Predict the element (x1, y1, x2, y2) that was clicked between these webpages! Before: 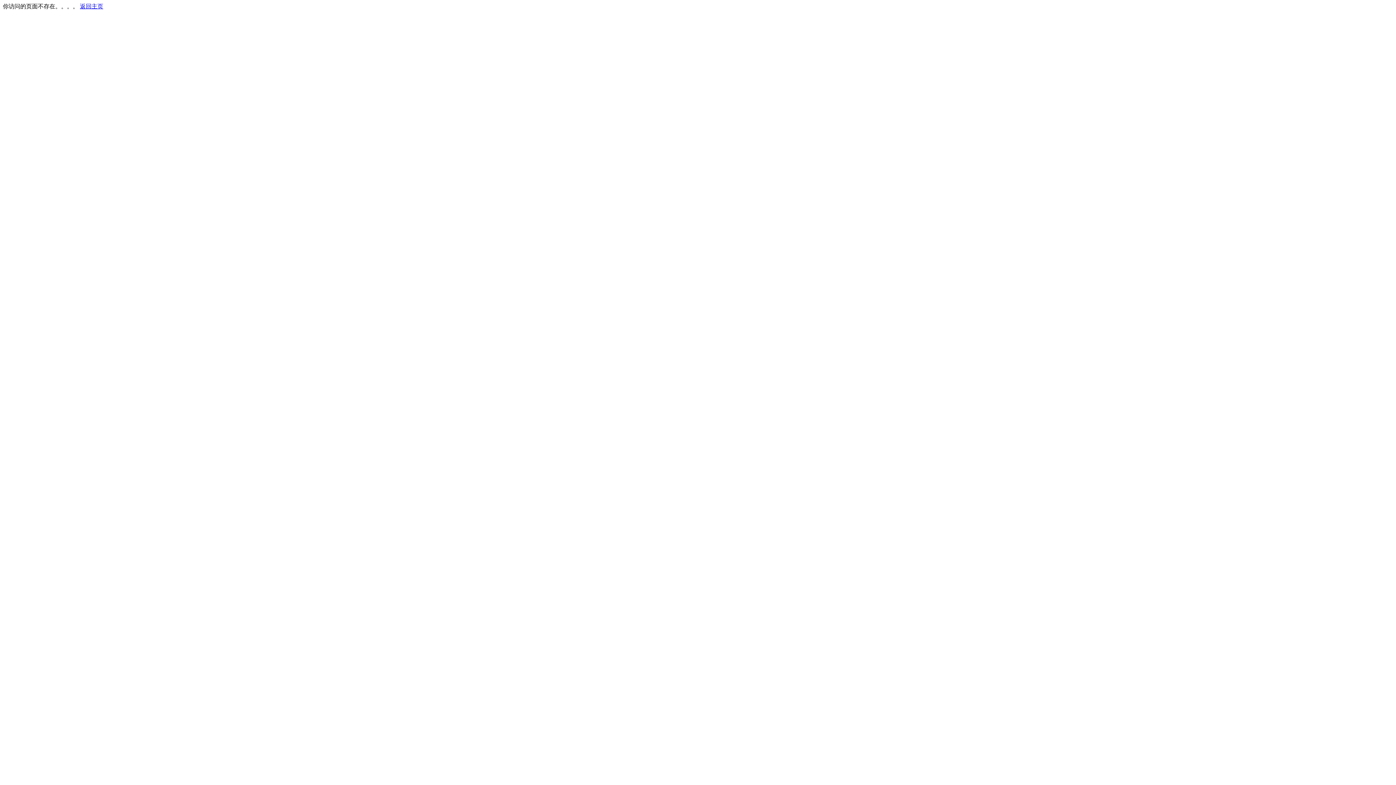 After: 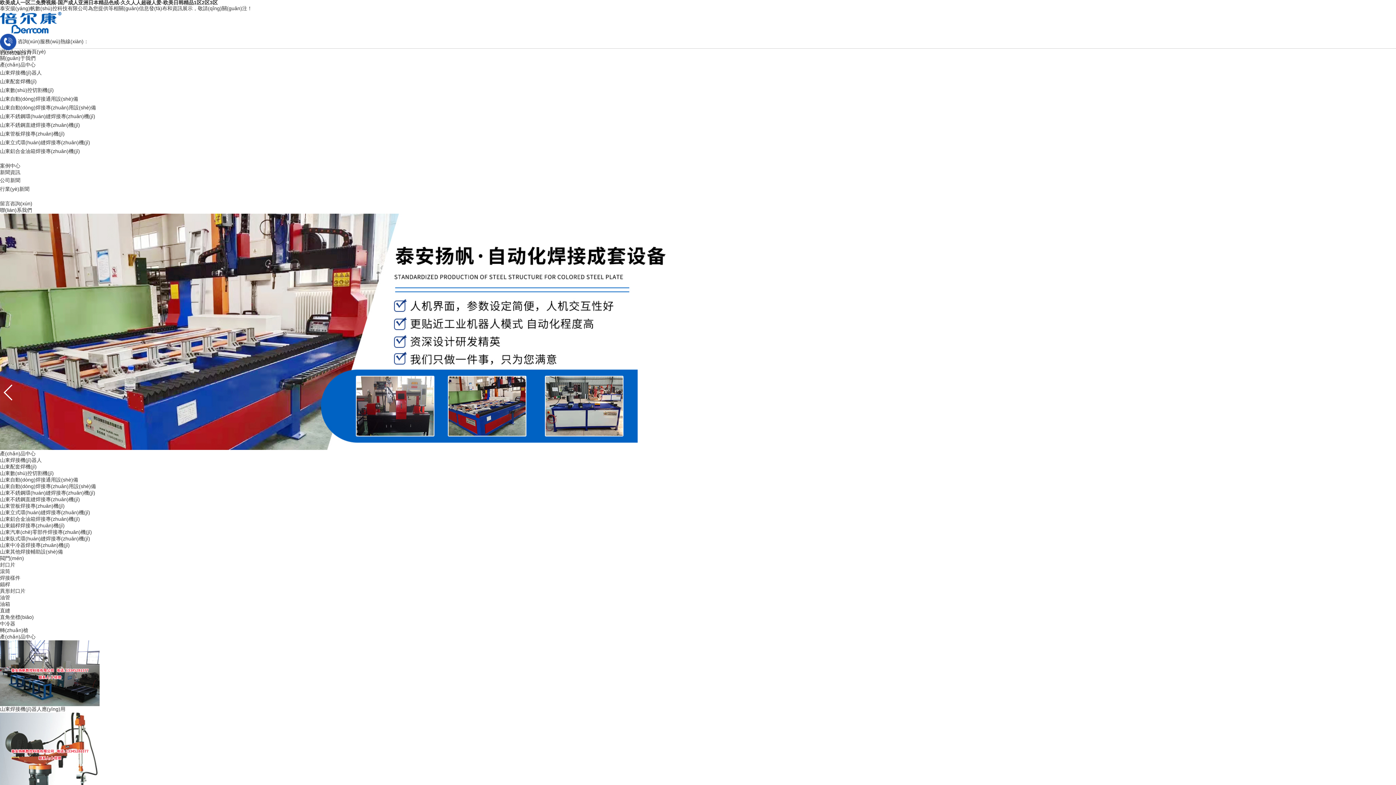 Action: label: 返回主页 bbox: (80, 3, 103, 9)